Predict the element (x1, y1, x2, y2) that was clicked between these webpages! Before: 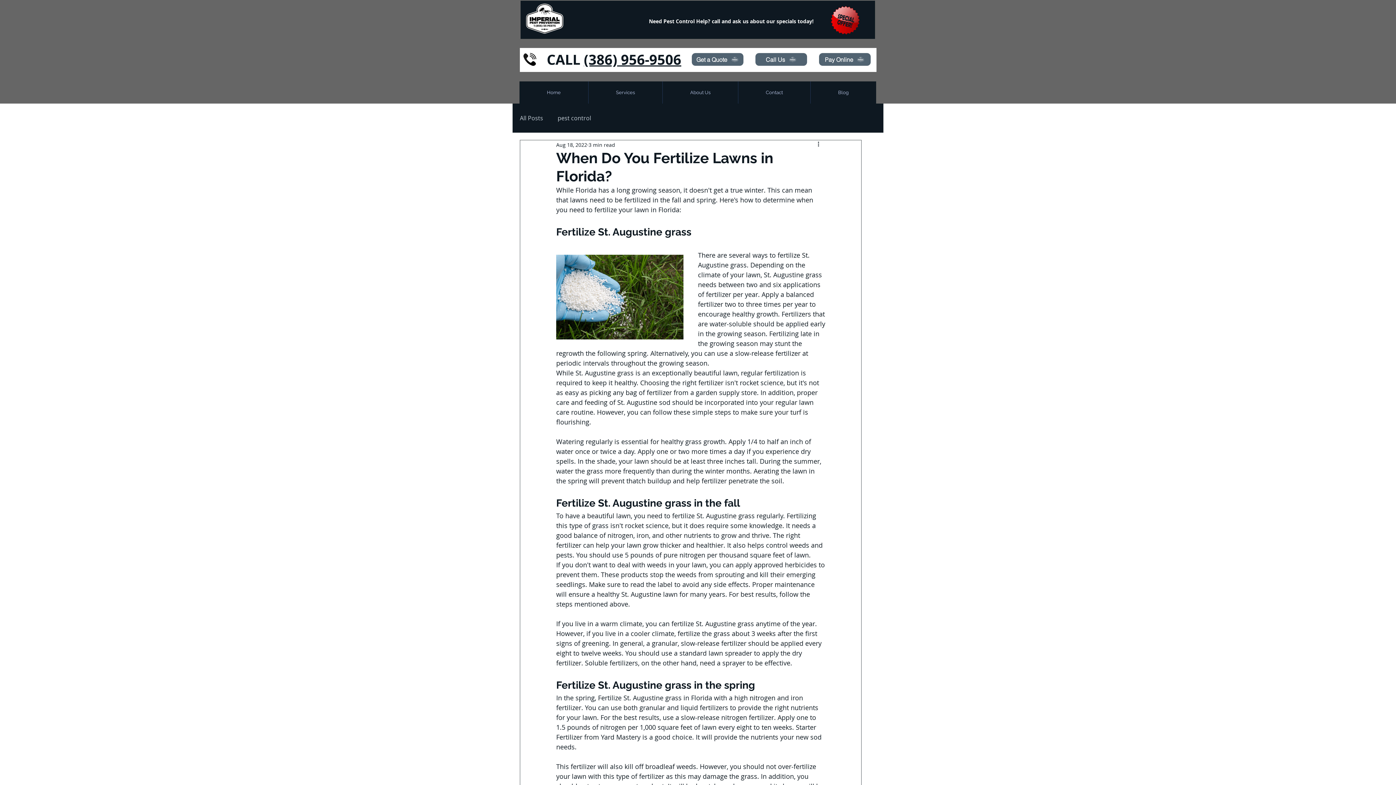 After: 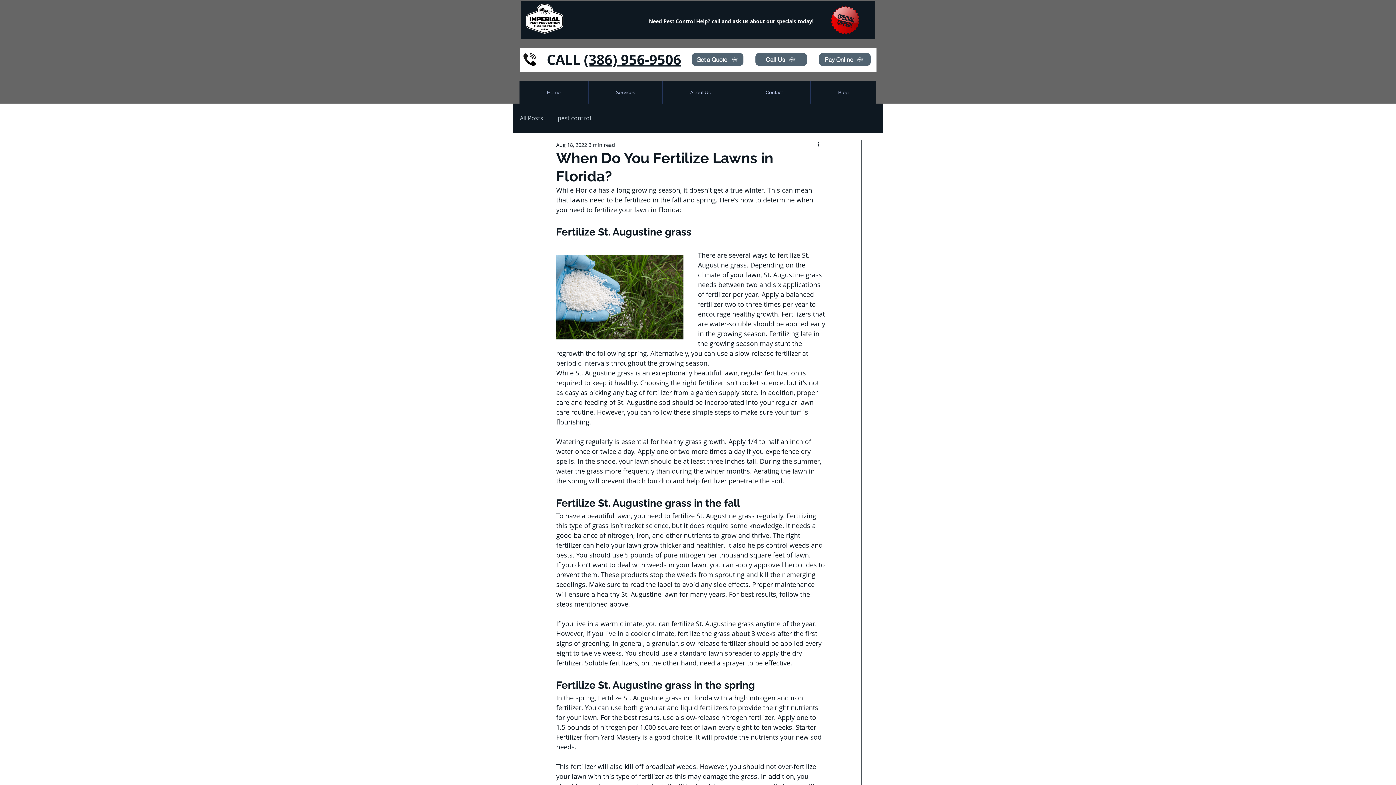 Action: bbox: (824, 0, 865, 40)